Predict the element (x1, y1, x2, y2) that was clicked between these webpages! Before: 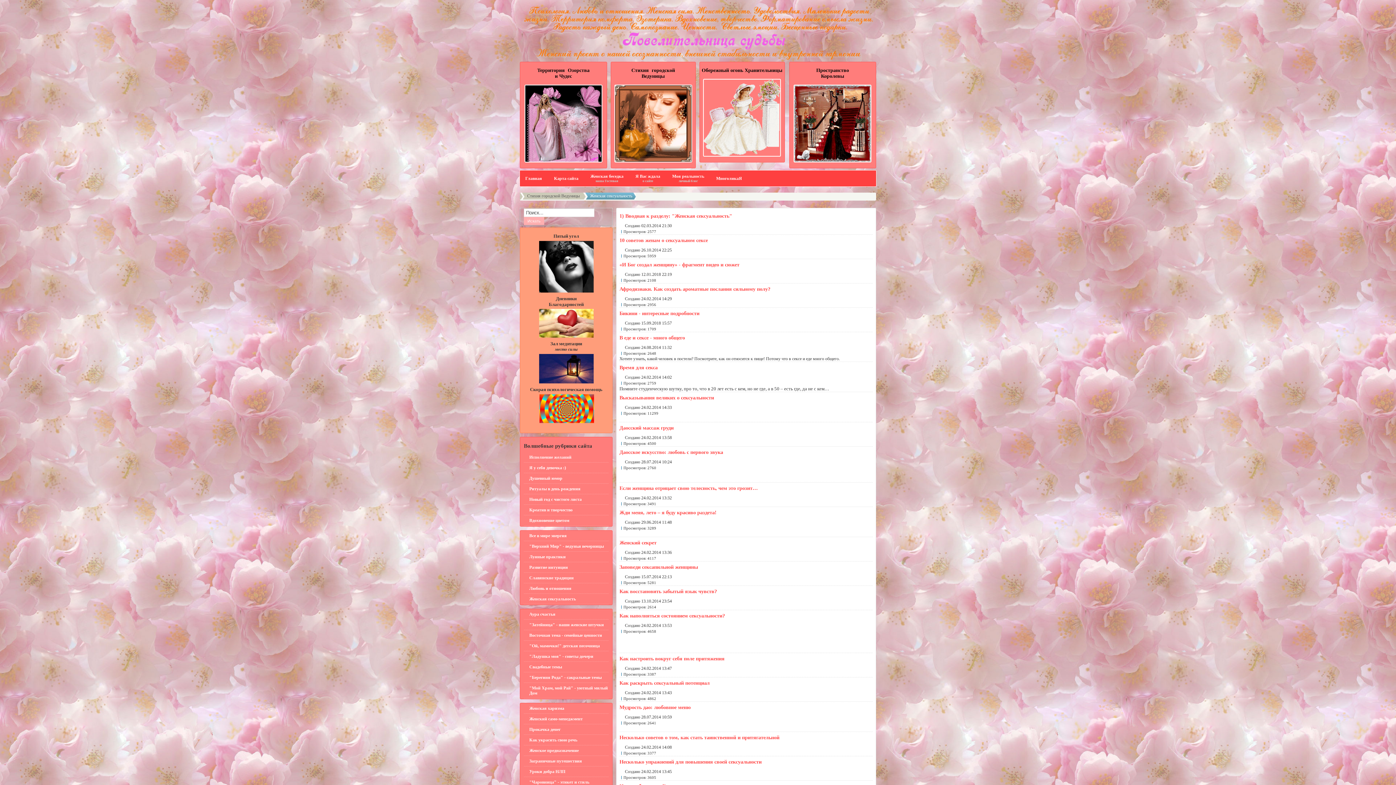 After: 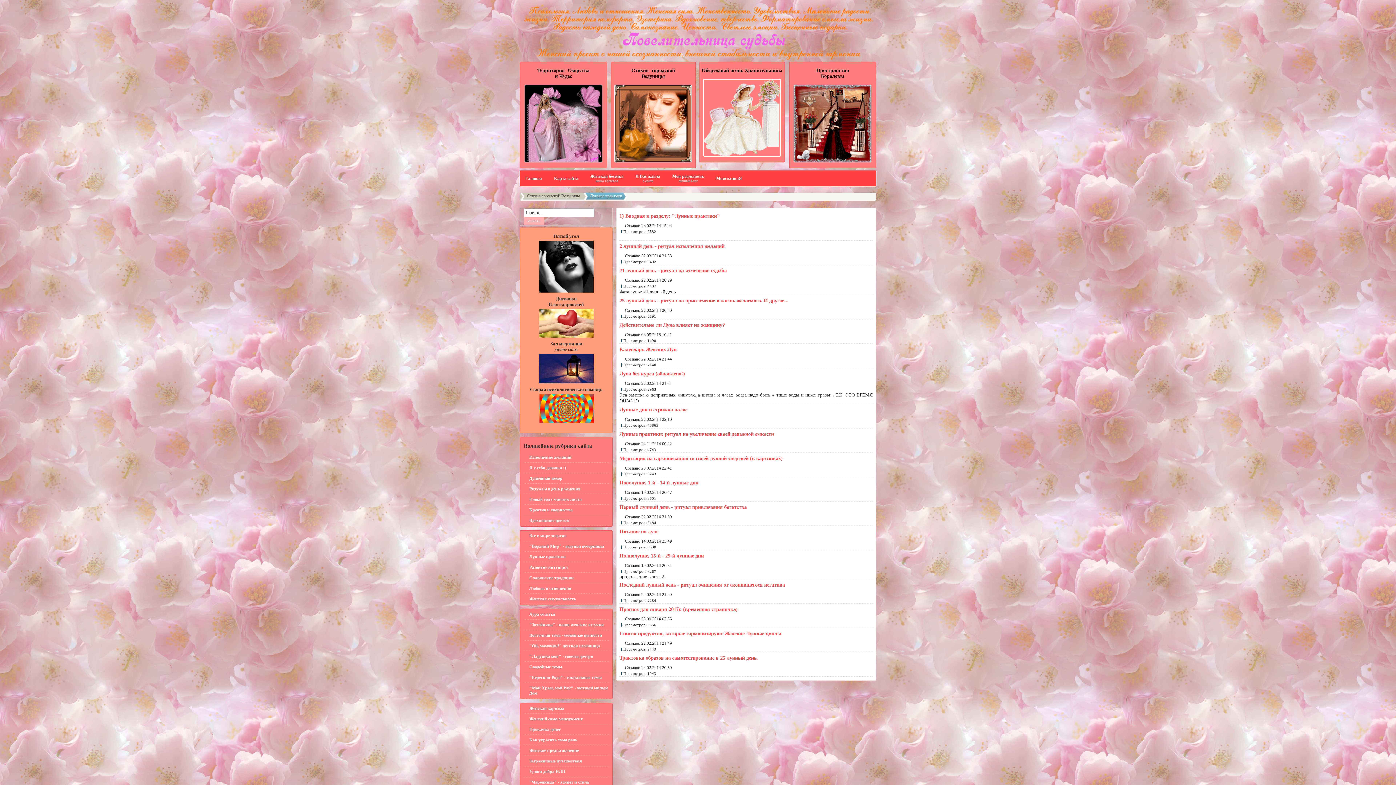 Action: label: Лунные практики bbox: (529, 554, 565, 559)